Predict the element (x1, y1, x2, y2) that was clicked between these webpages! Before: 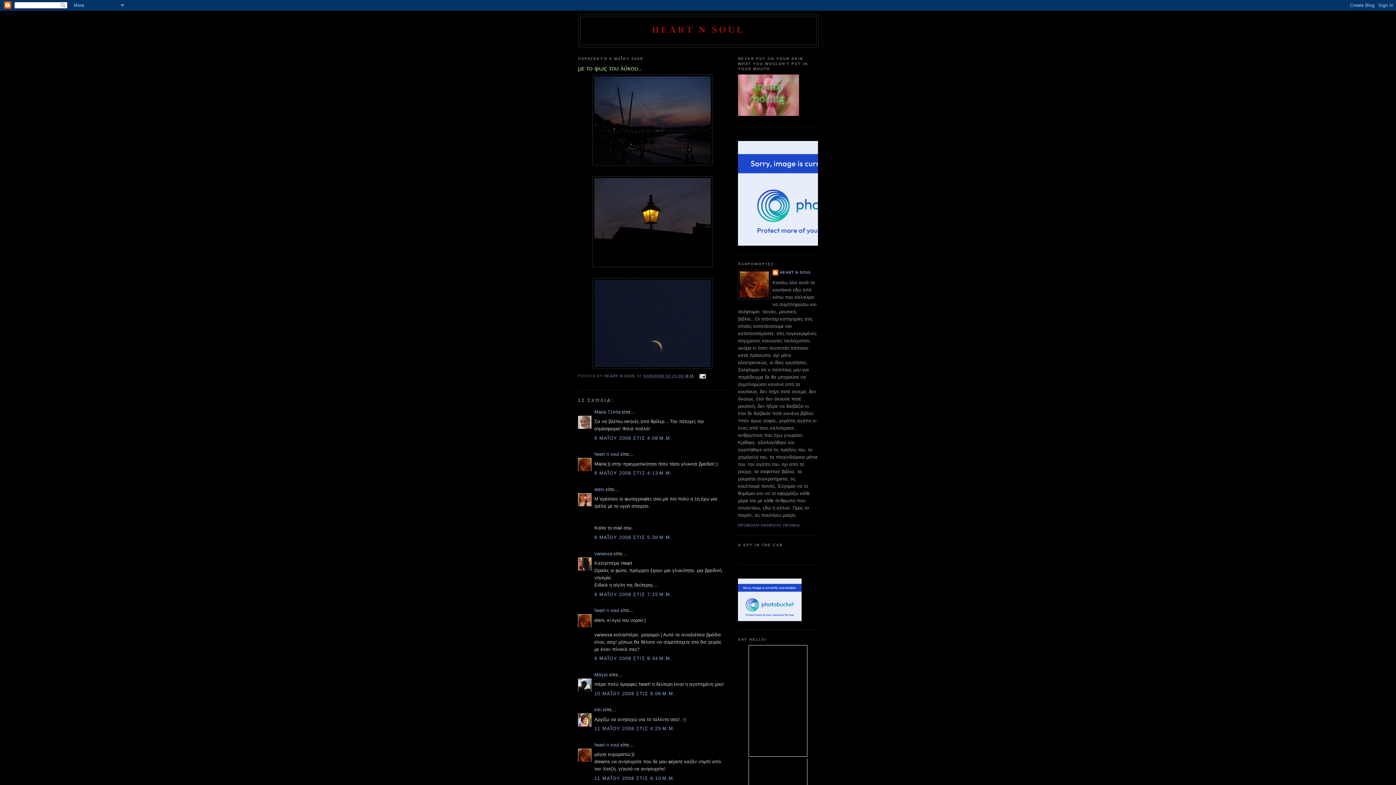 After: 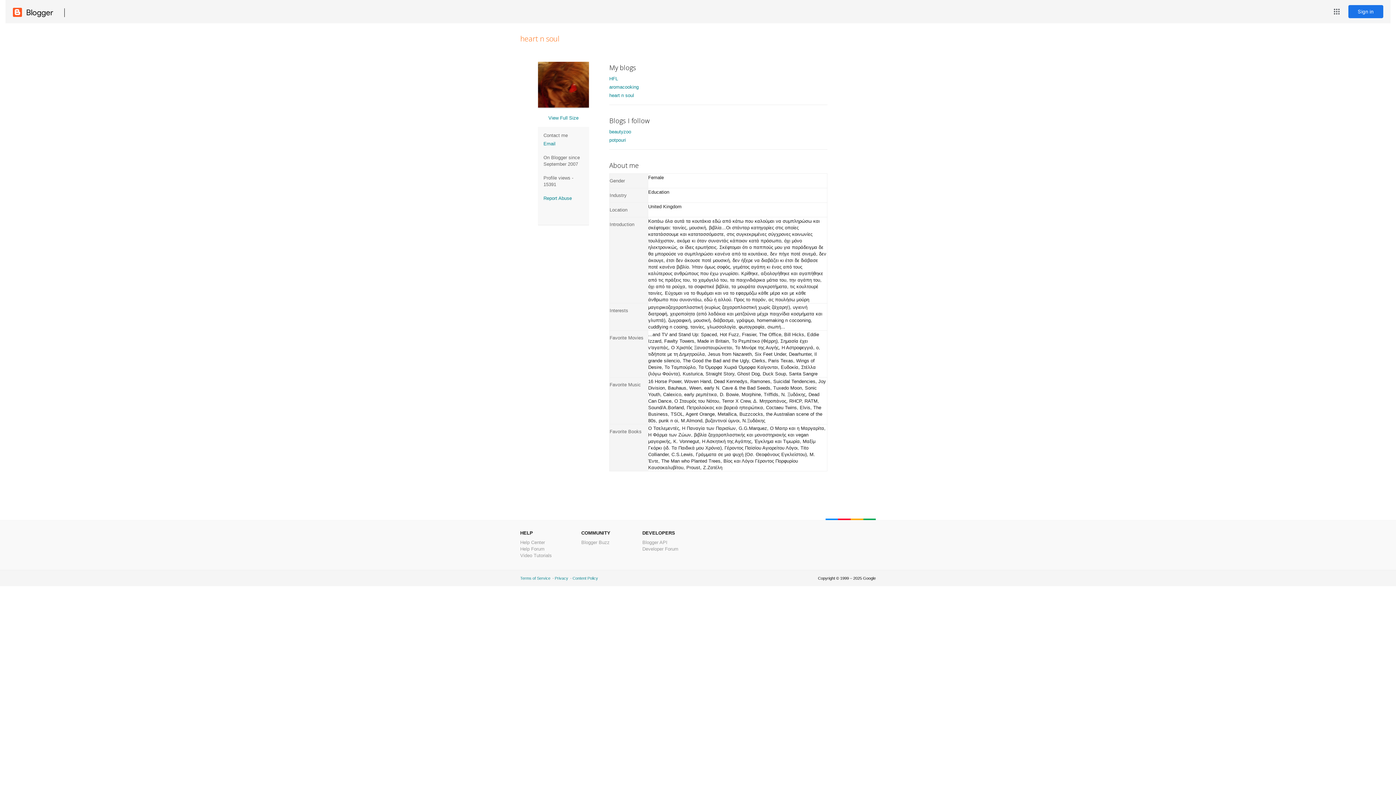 Action: bbox: (594, 742, 619, 748) label: heart n soul